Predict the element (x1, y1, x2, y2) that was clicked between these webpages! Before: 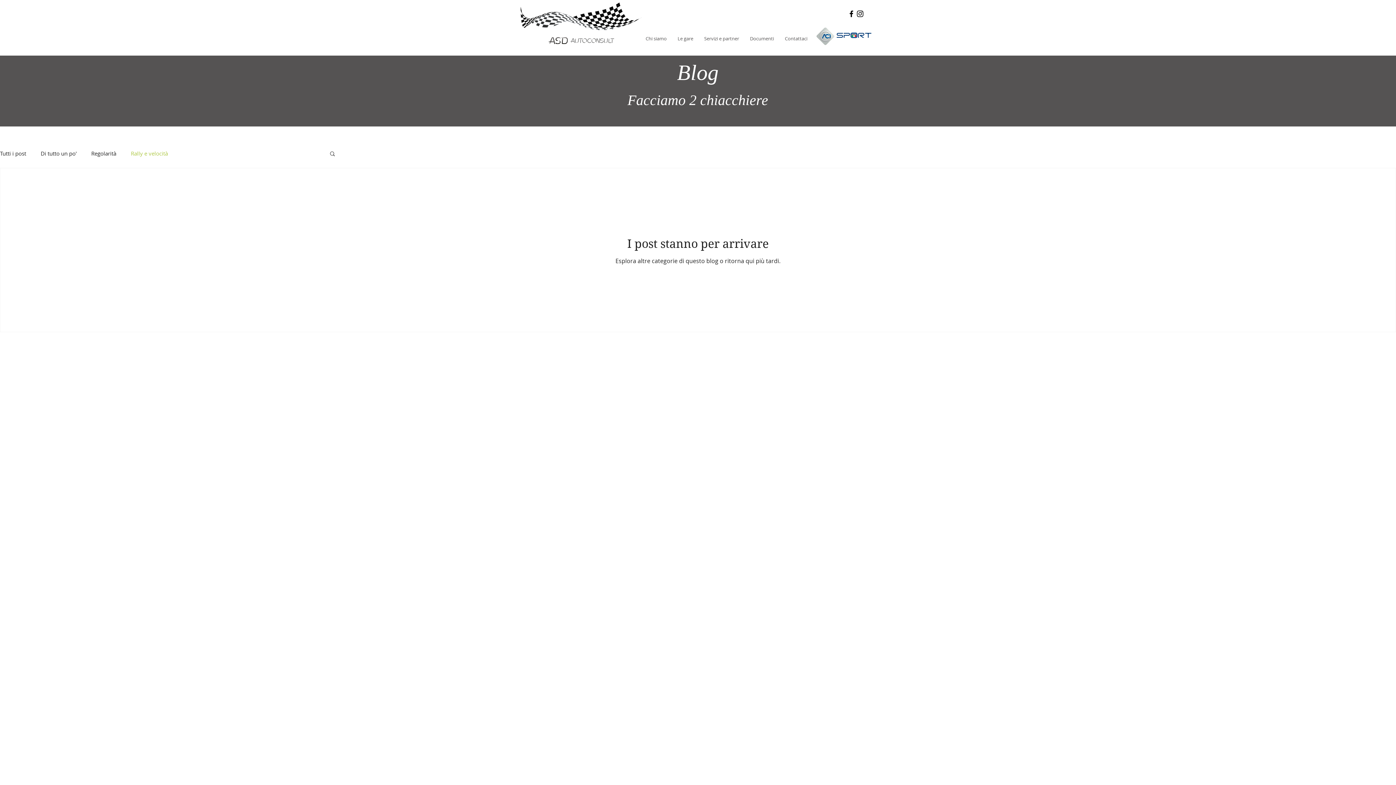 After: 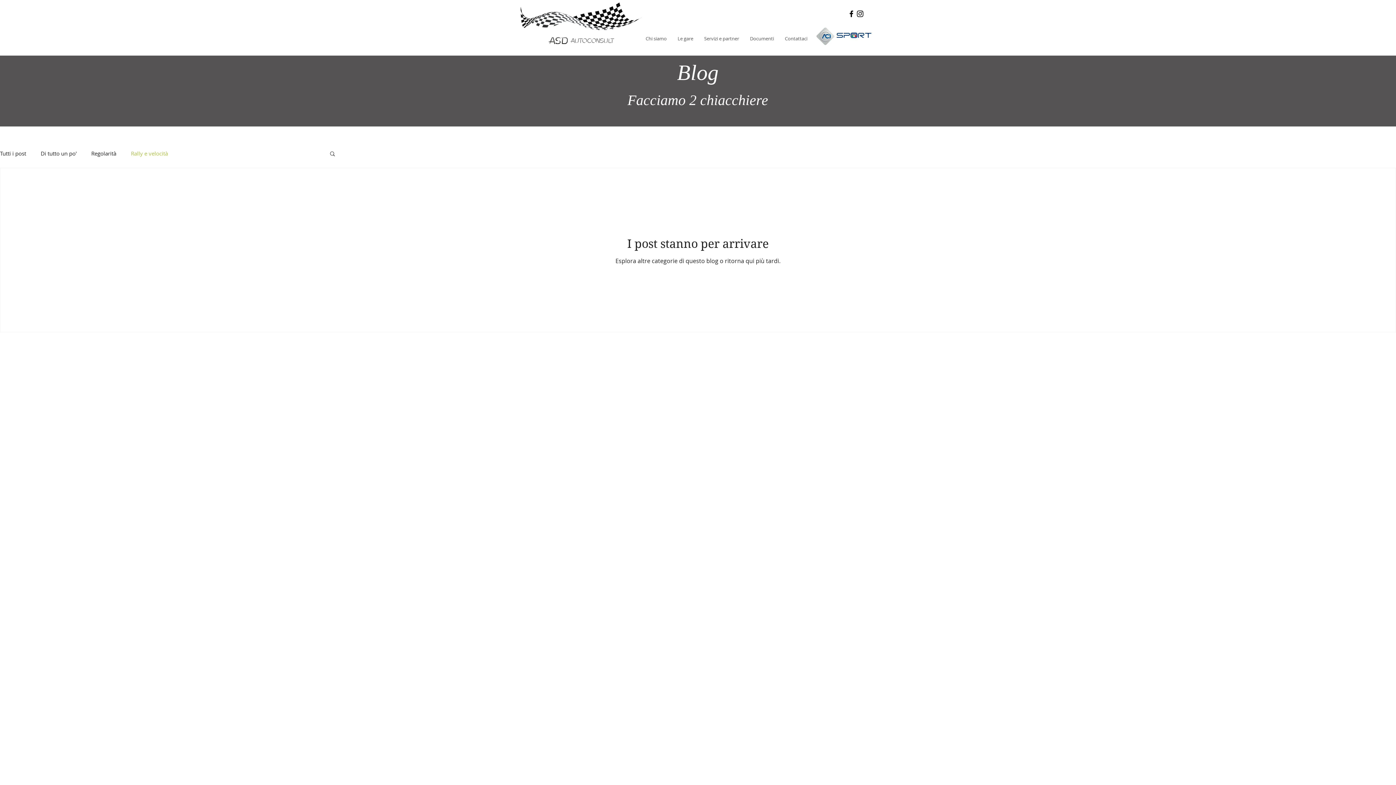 Action: bbox: (130, 149, 168, 157) label: Rally e velocità